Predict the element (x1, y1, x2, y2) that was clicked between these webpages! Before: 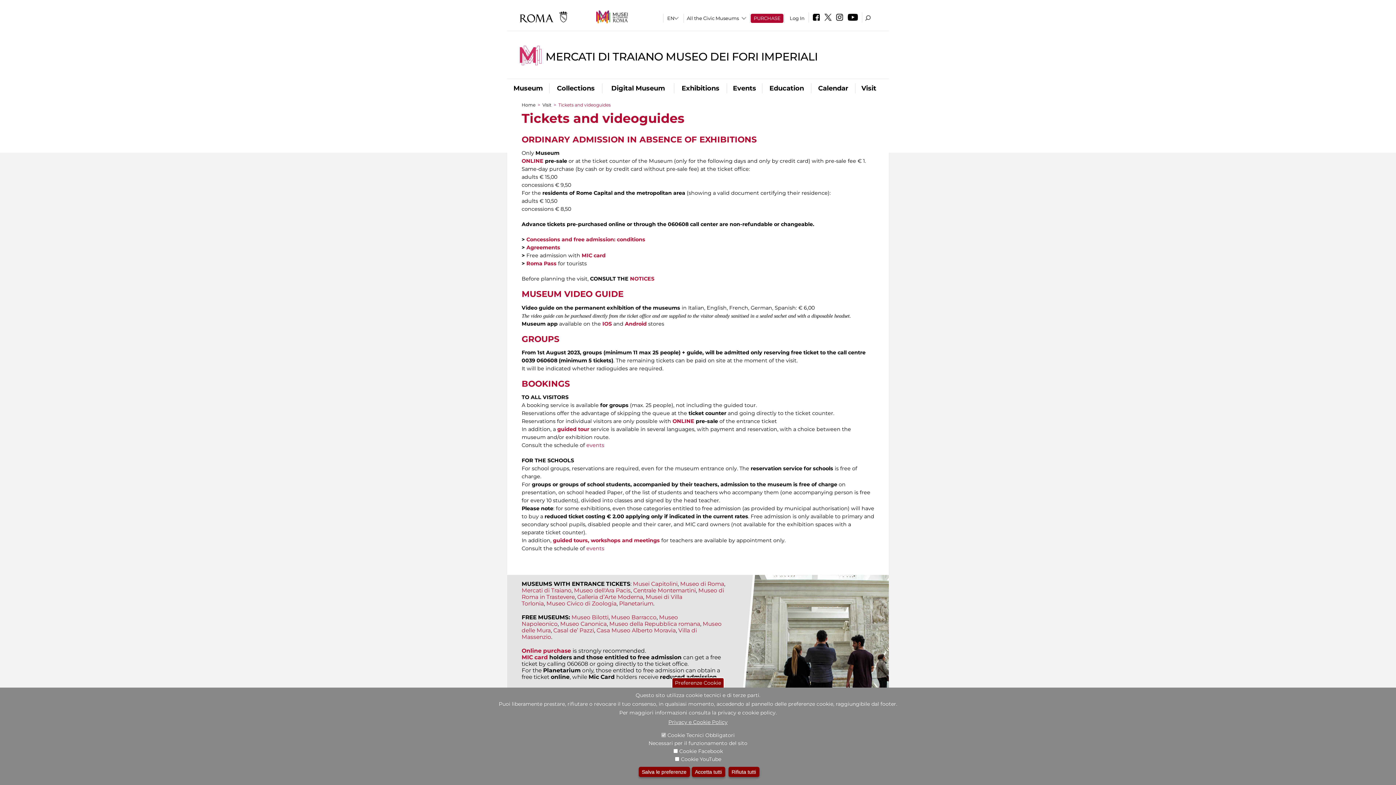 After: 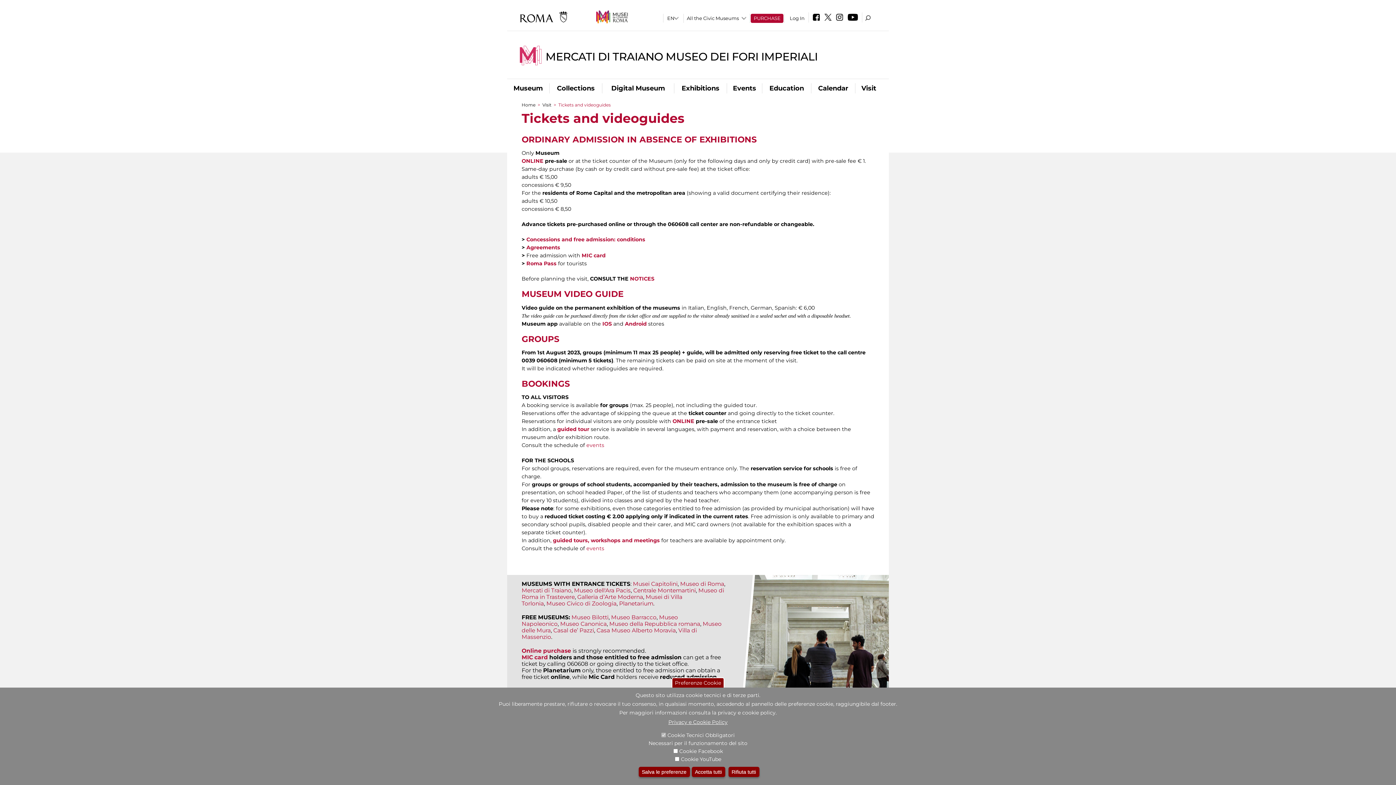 Action: bbox: (596, 10, 627, 23)